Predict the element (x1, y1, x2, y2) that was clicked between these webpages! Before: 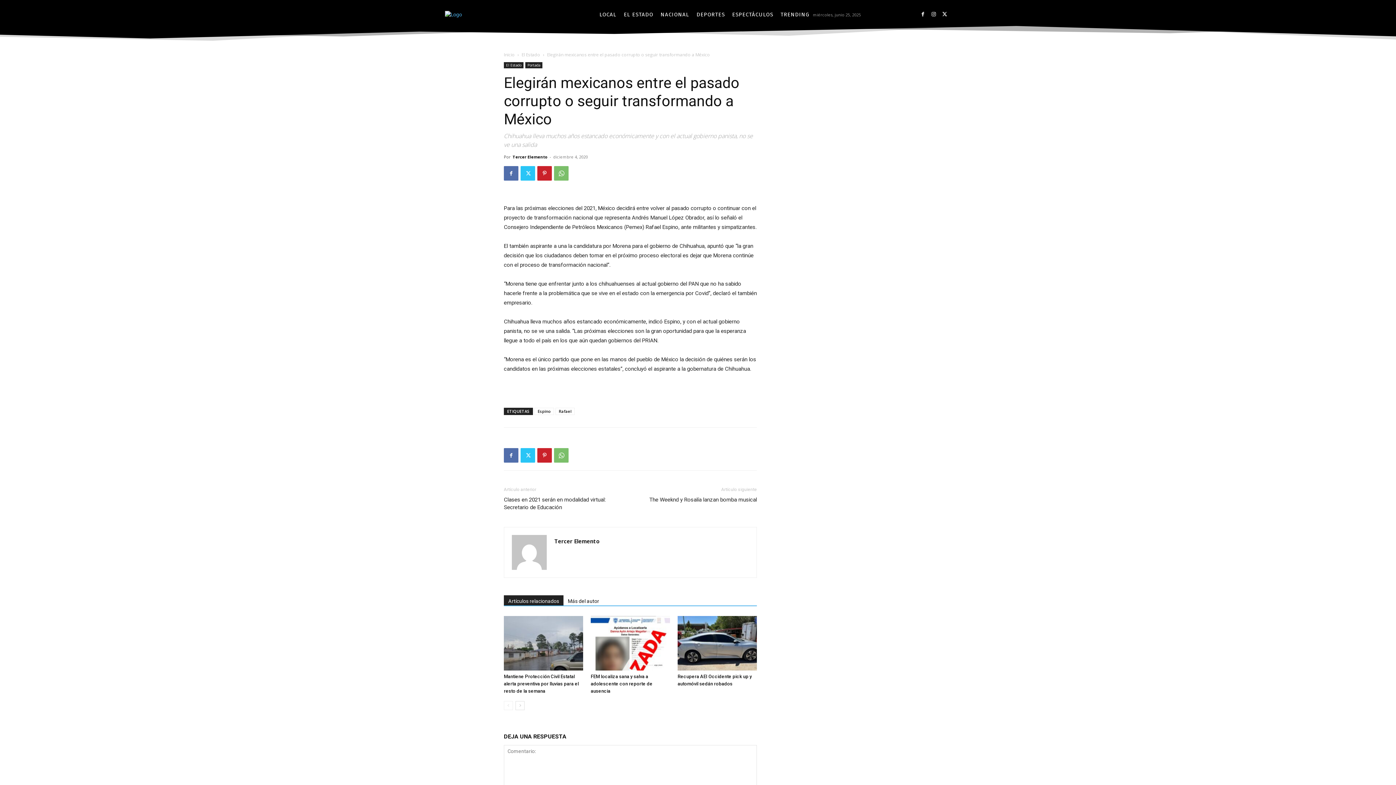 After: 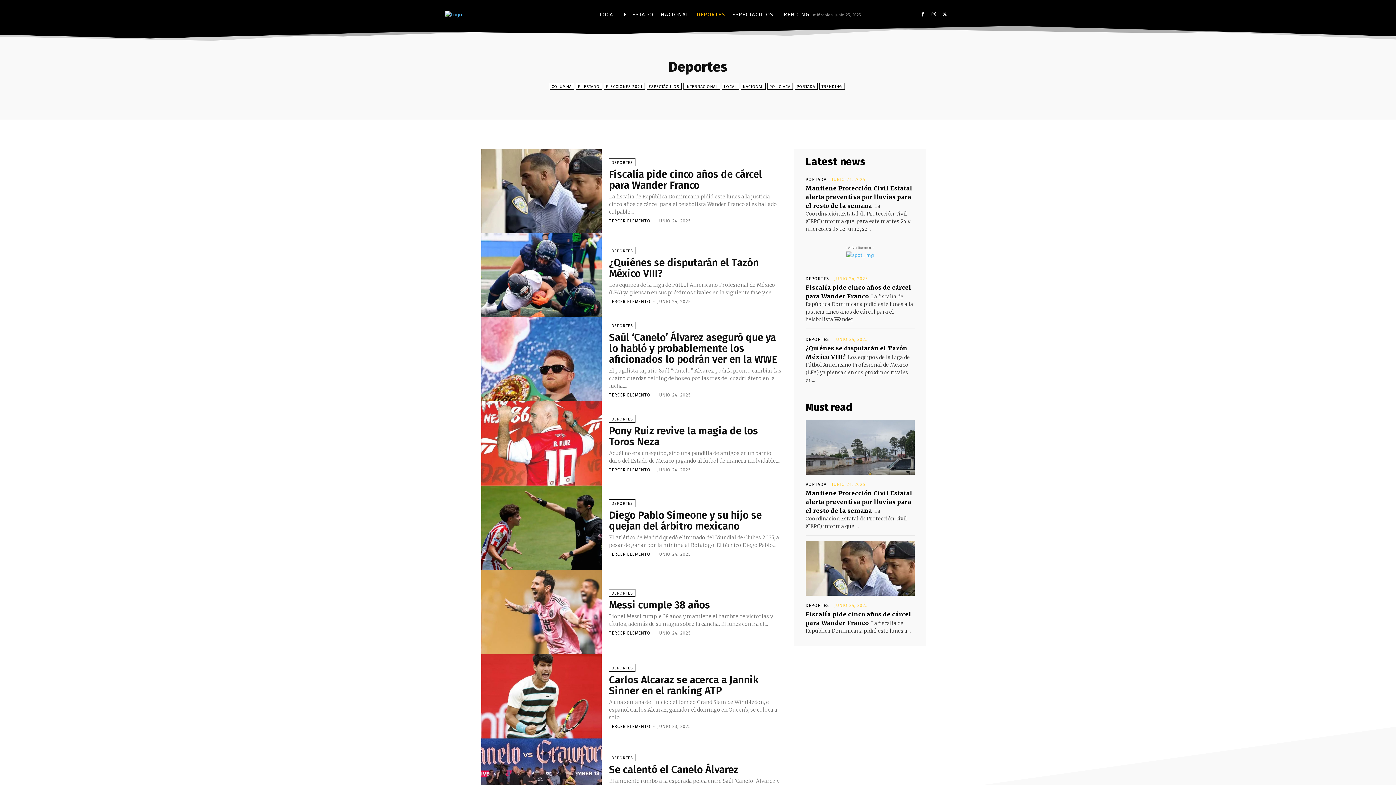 Action: bbox: (693, 3, 728, 25) label: DEPORTES